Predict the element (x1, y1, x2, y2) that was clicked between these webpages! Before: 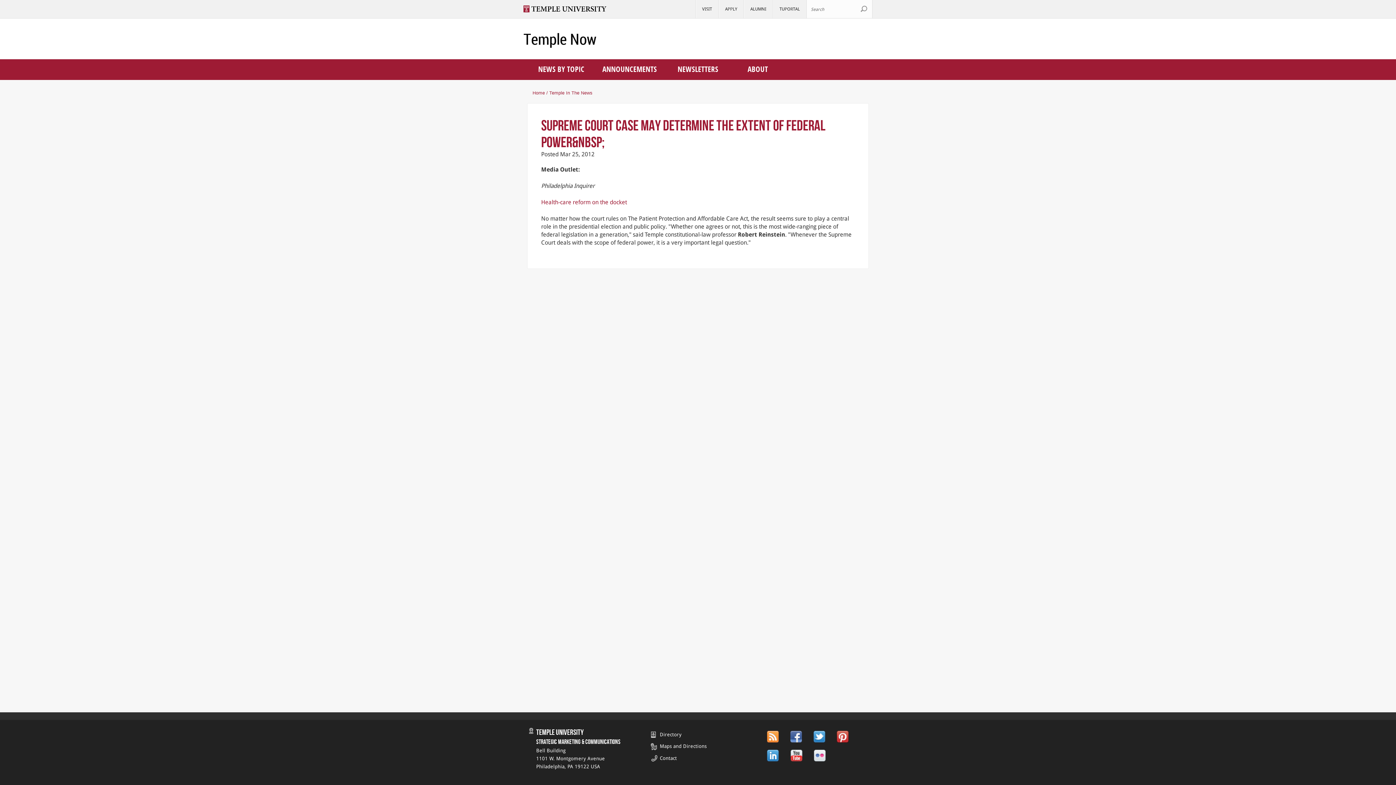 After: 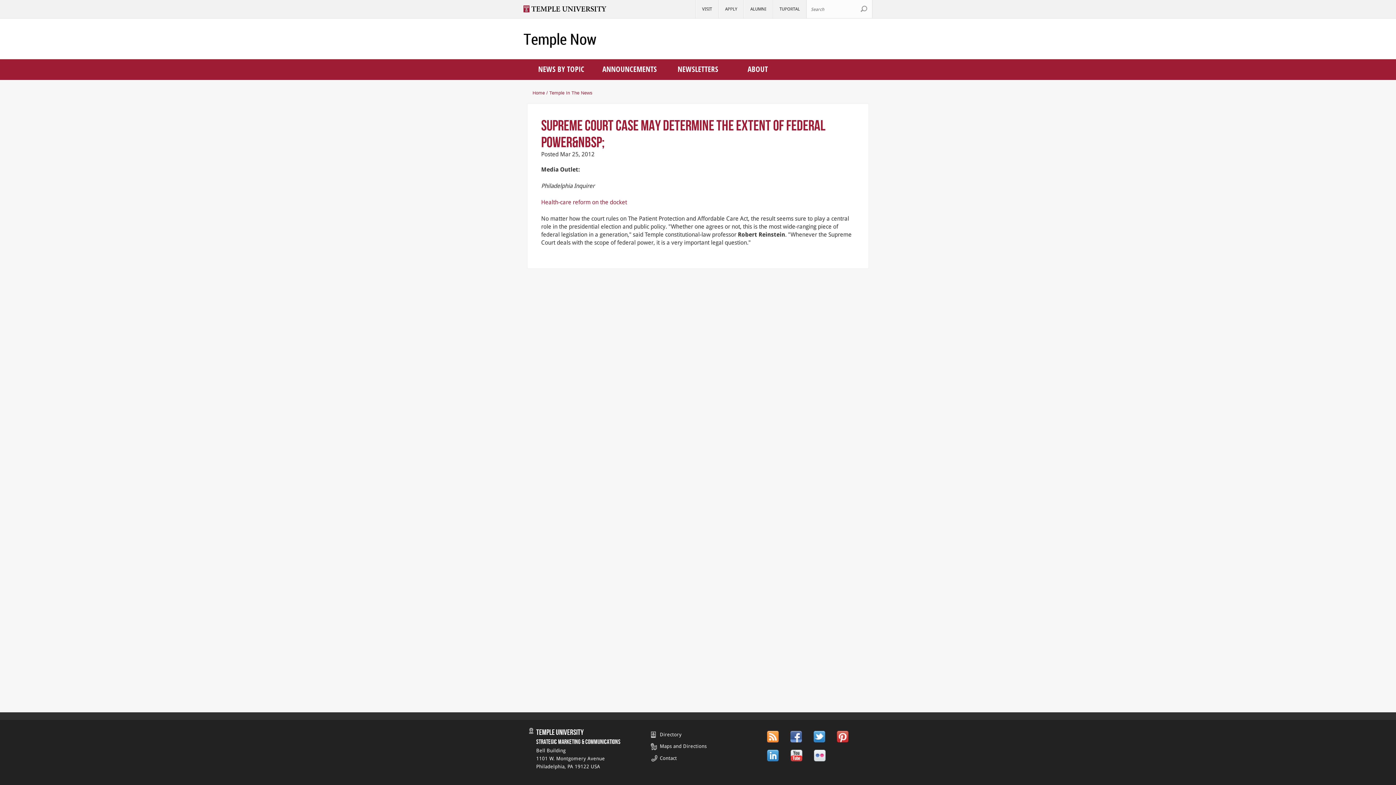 Action: bbox: (767, 750, 779, 761) label: LinkedIn.com